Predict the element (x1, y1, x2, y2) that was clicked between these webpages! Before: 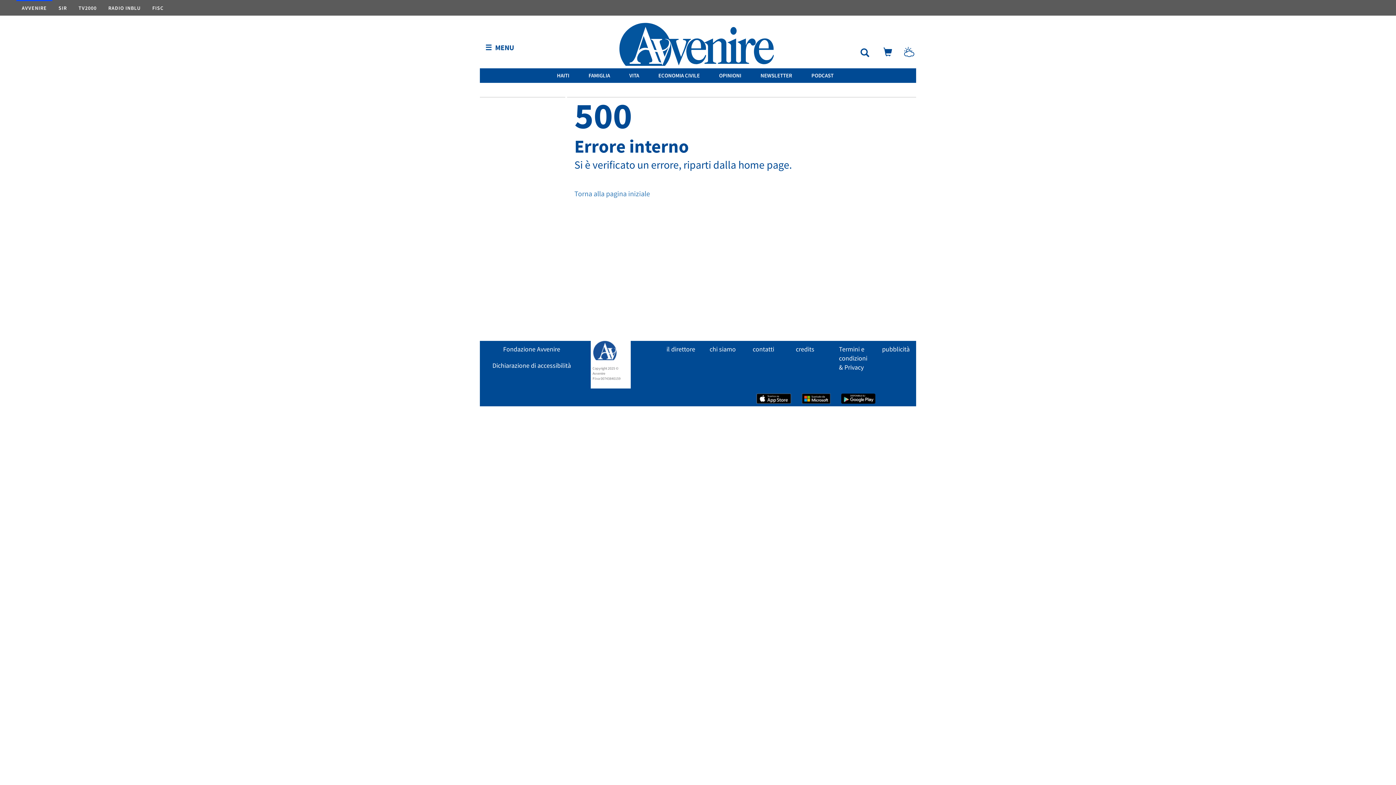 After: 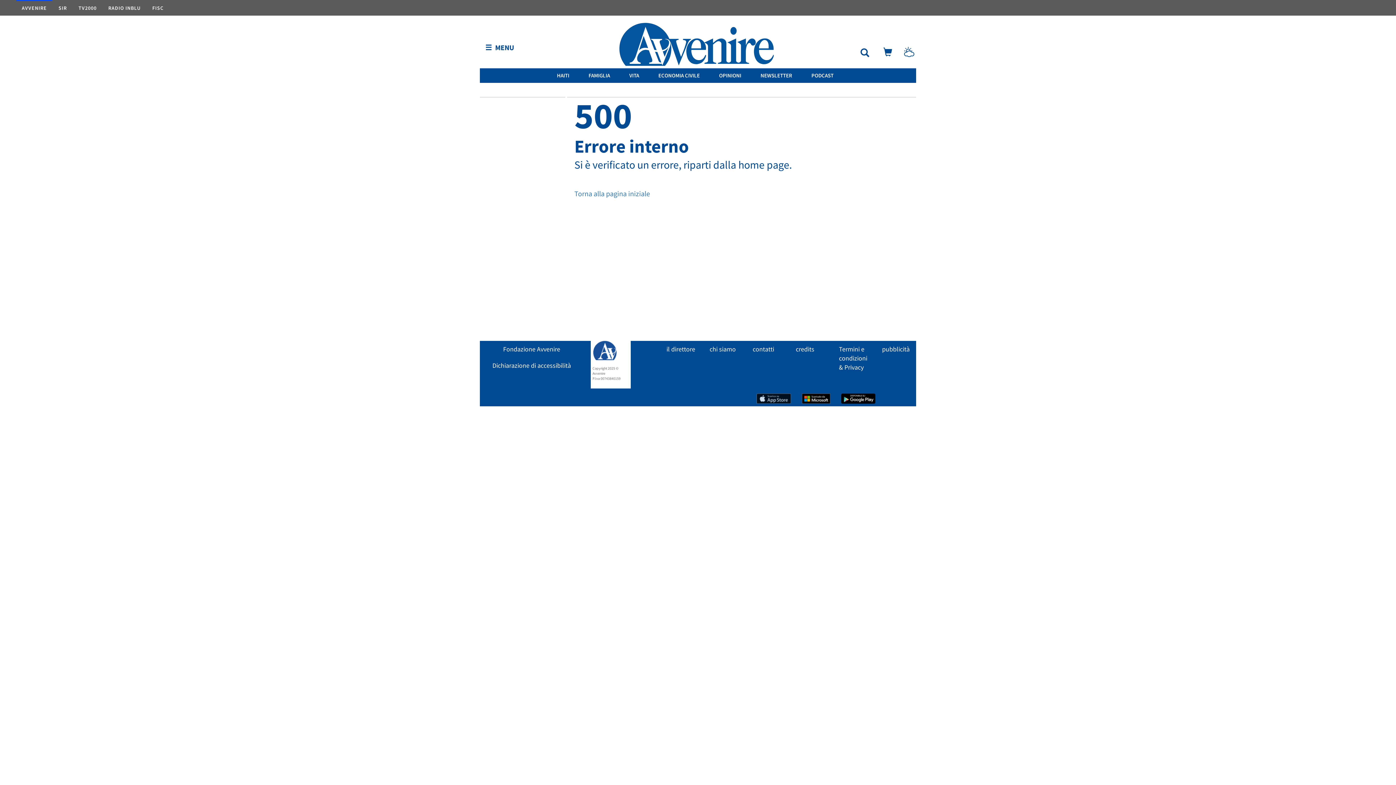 Action: bbox: (751, 390, 796, 404)